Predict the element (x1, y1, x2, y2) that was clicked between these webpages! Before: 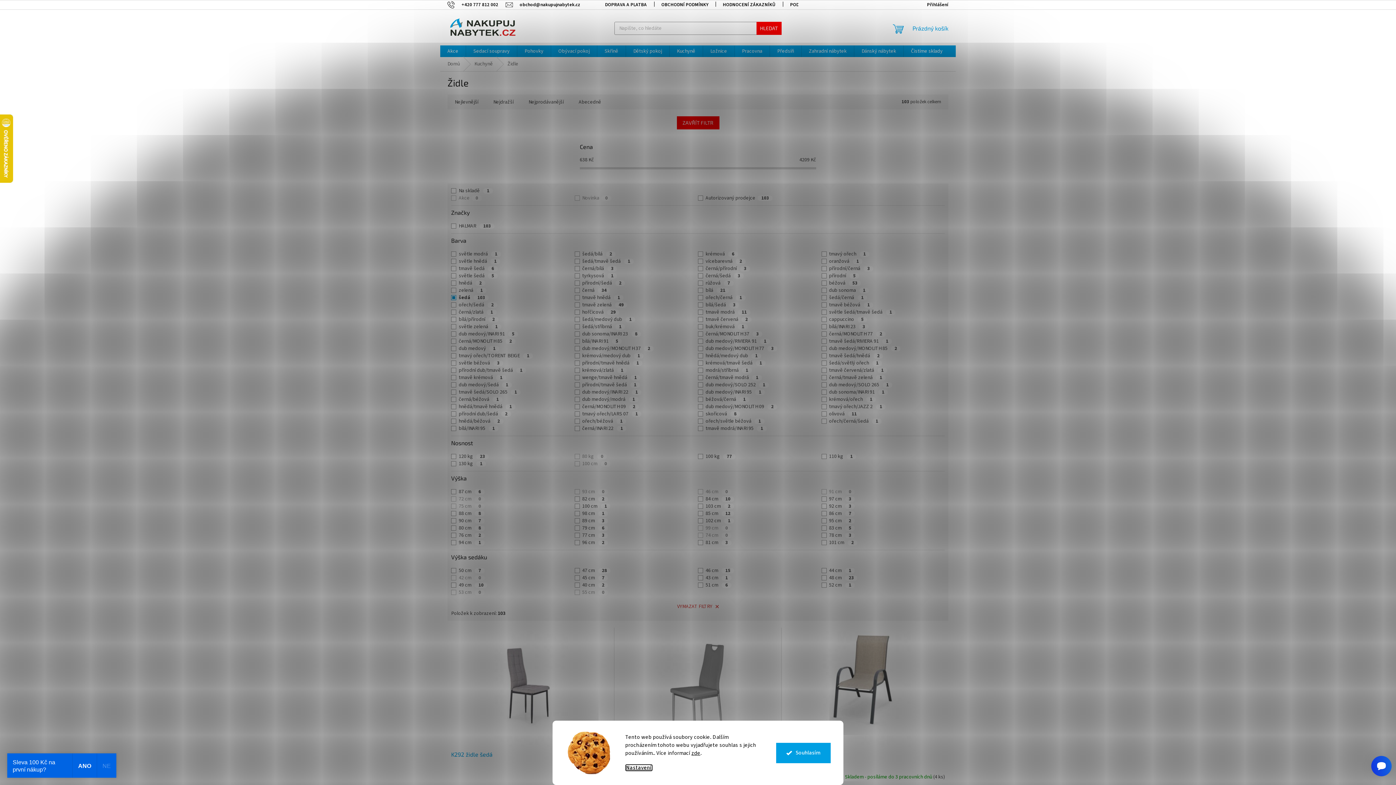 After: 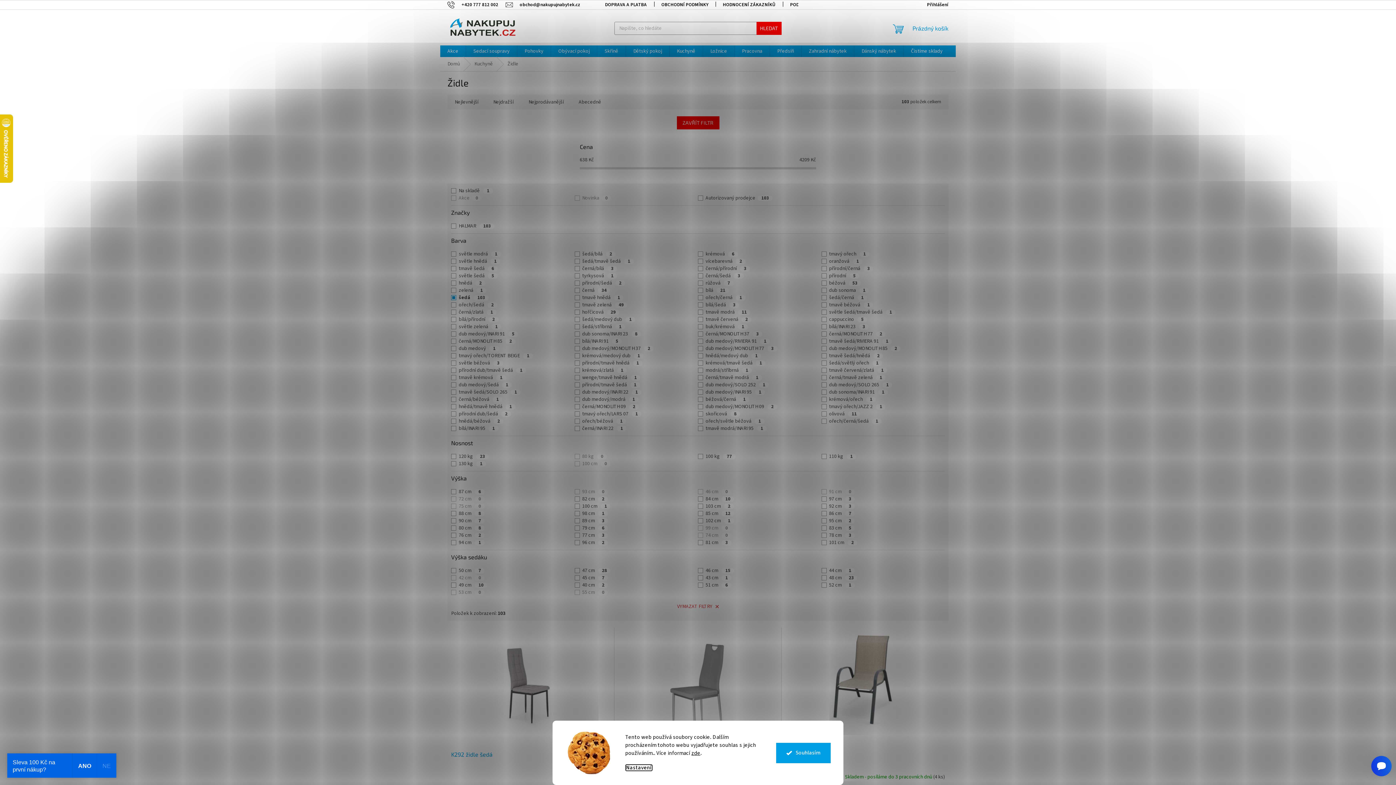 Action: bbox: (625, 764, 652, 771) label: Nastavení